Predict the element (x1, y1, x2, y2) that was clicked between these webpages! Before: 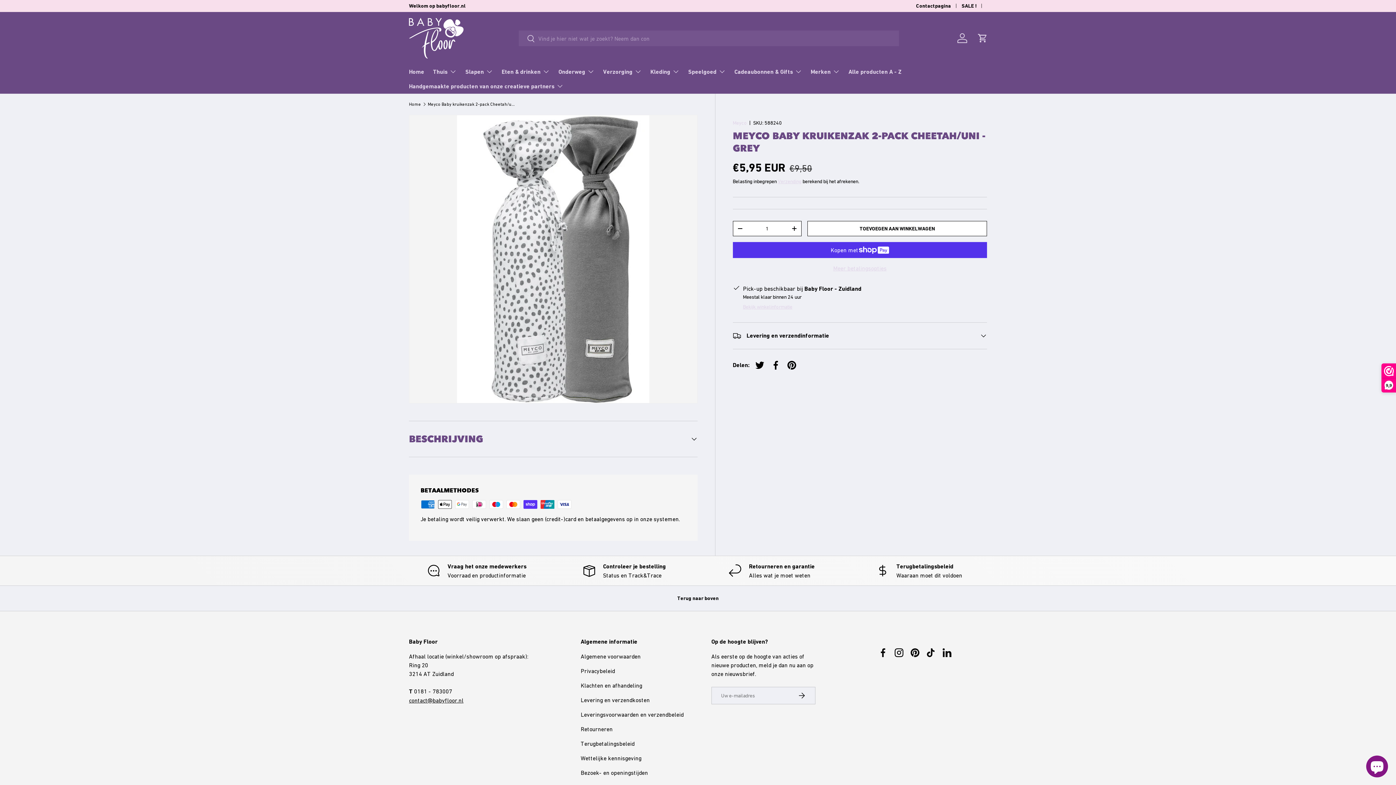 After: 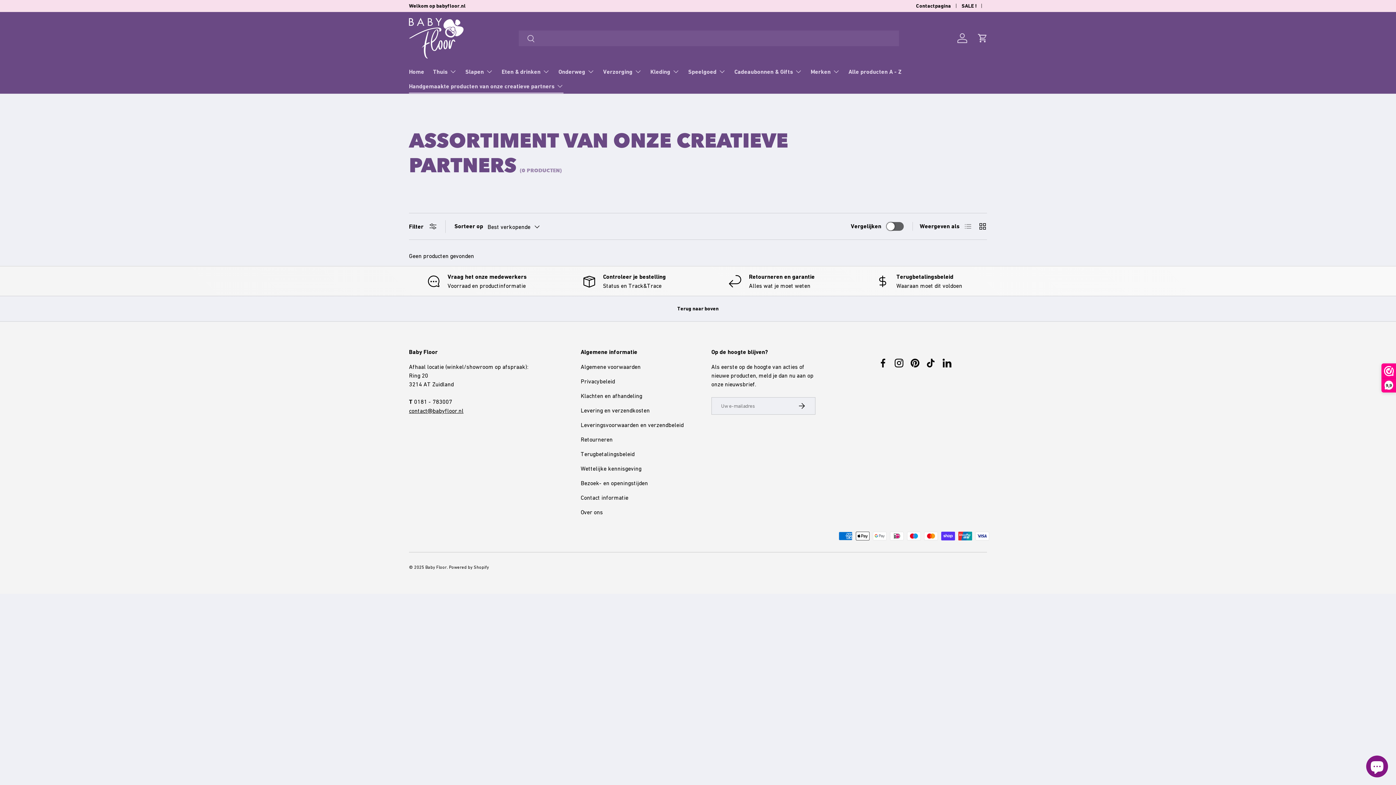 Action: label: Handgemaakte producten van onze creatieve partners bbox: (409, 78, 563, 93)